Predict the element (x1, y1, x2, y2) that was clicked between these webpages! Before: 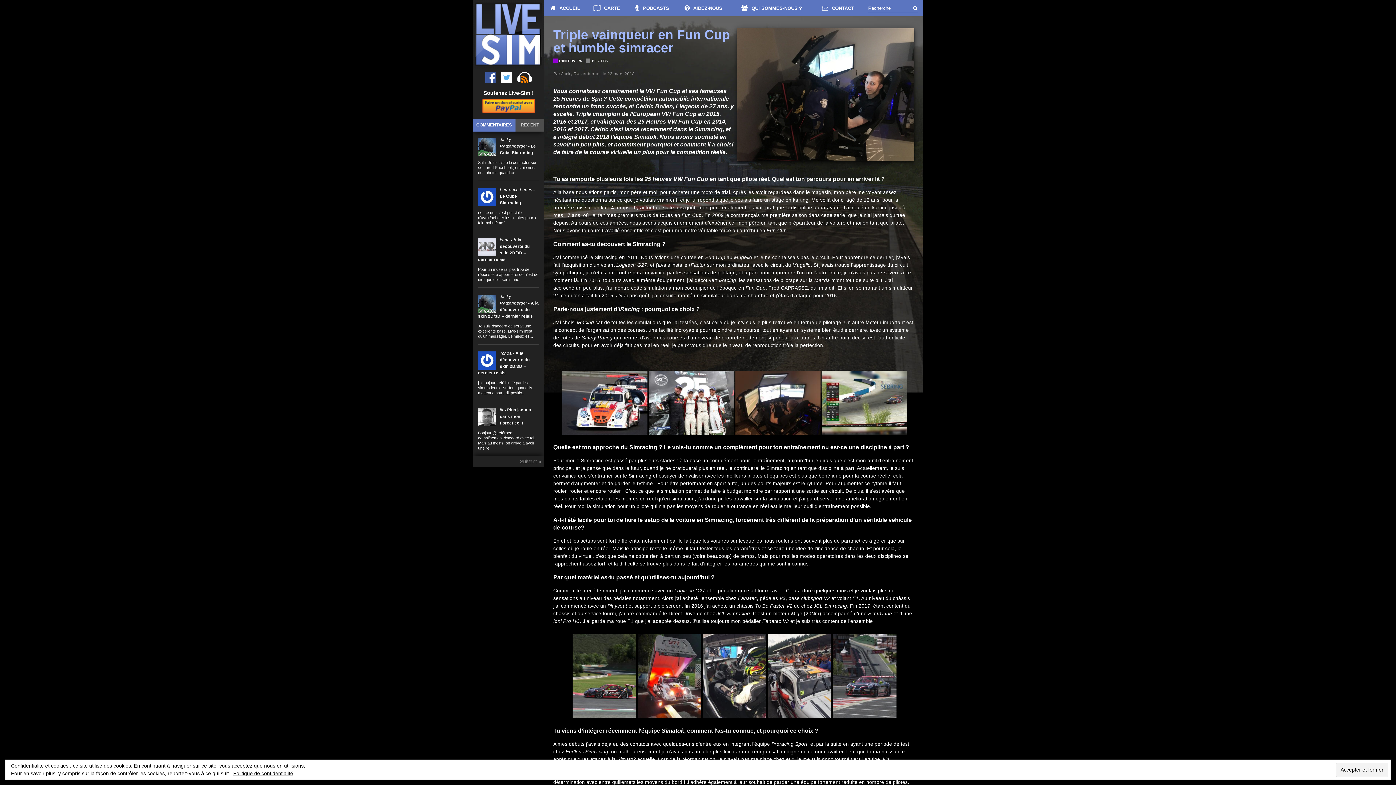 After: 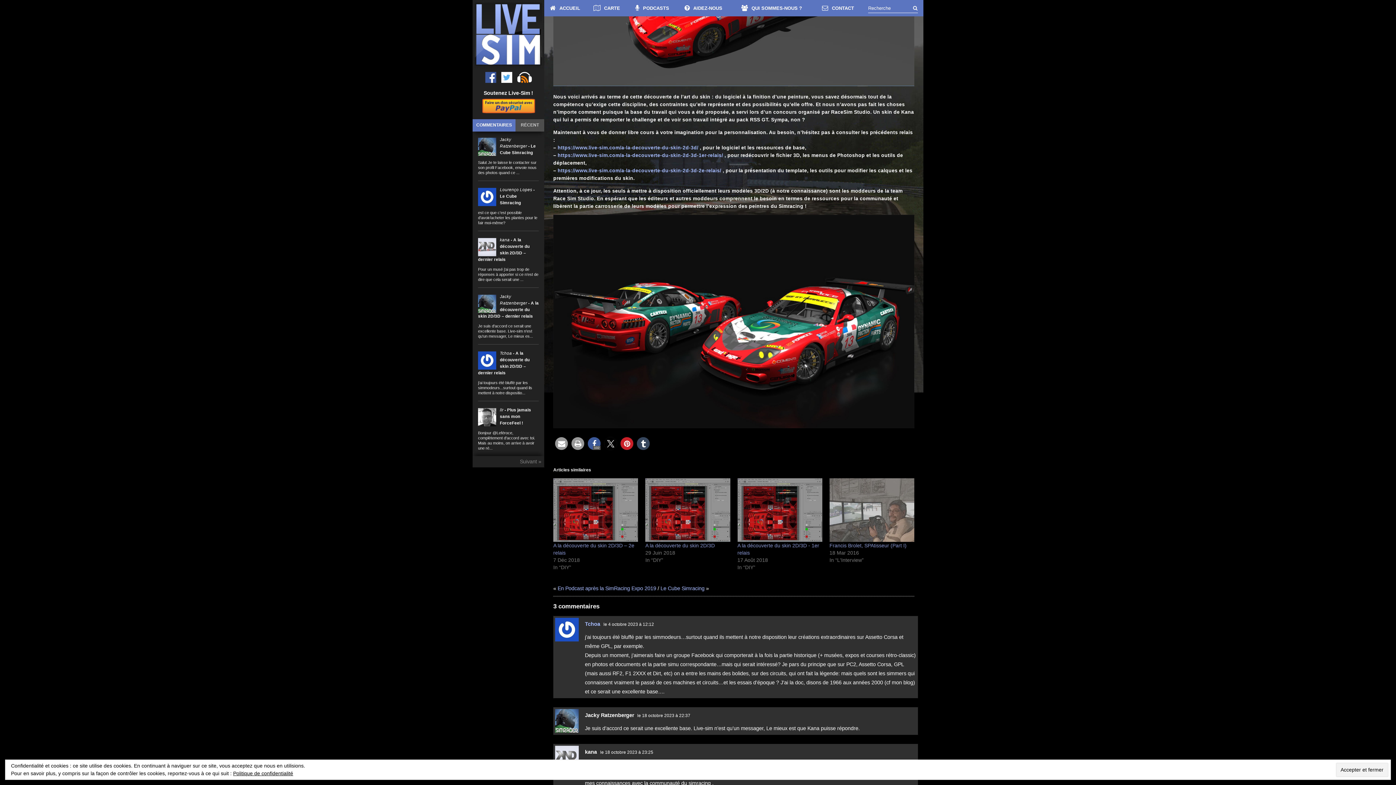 Action: bbox: (478, 365, 496, 370)